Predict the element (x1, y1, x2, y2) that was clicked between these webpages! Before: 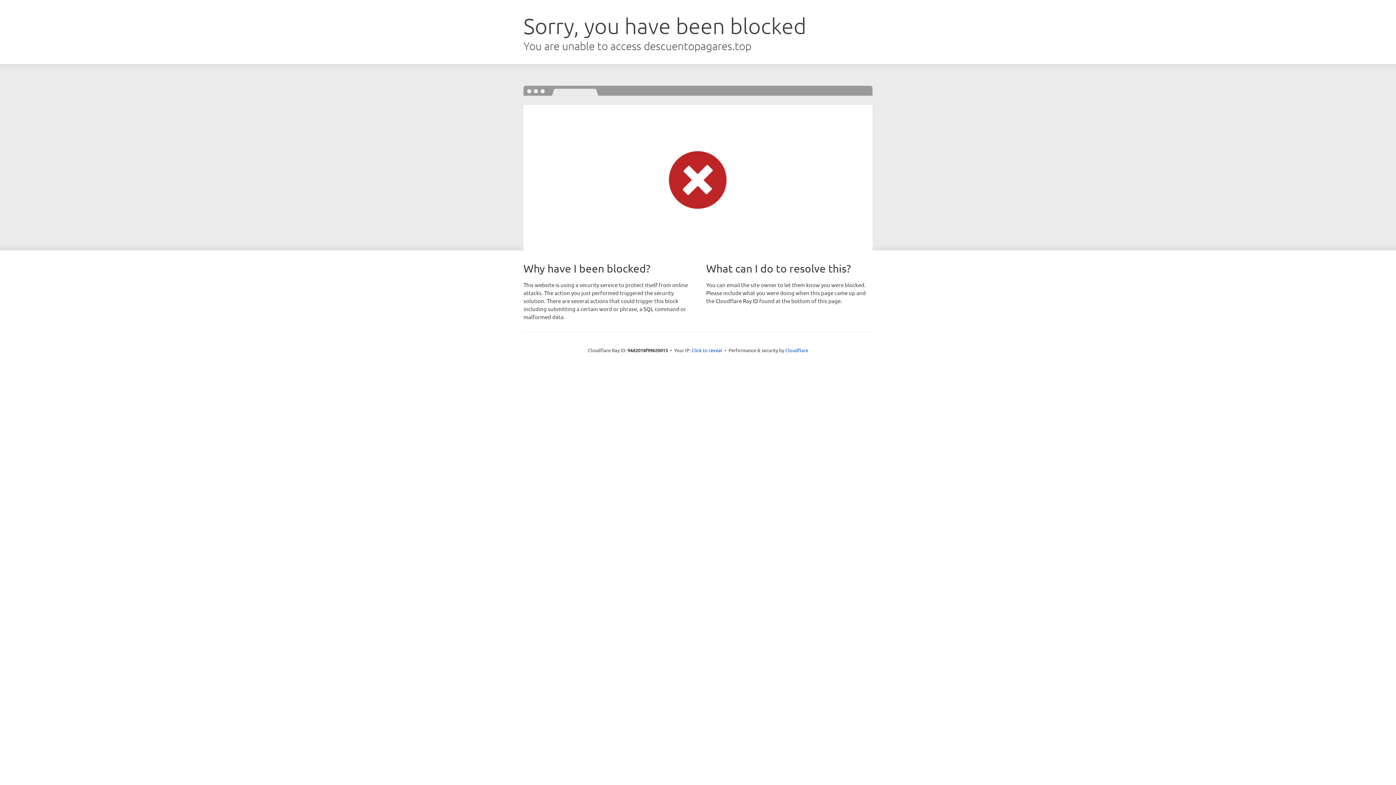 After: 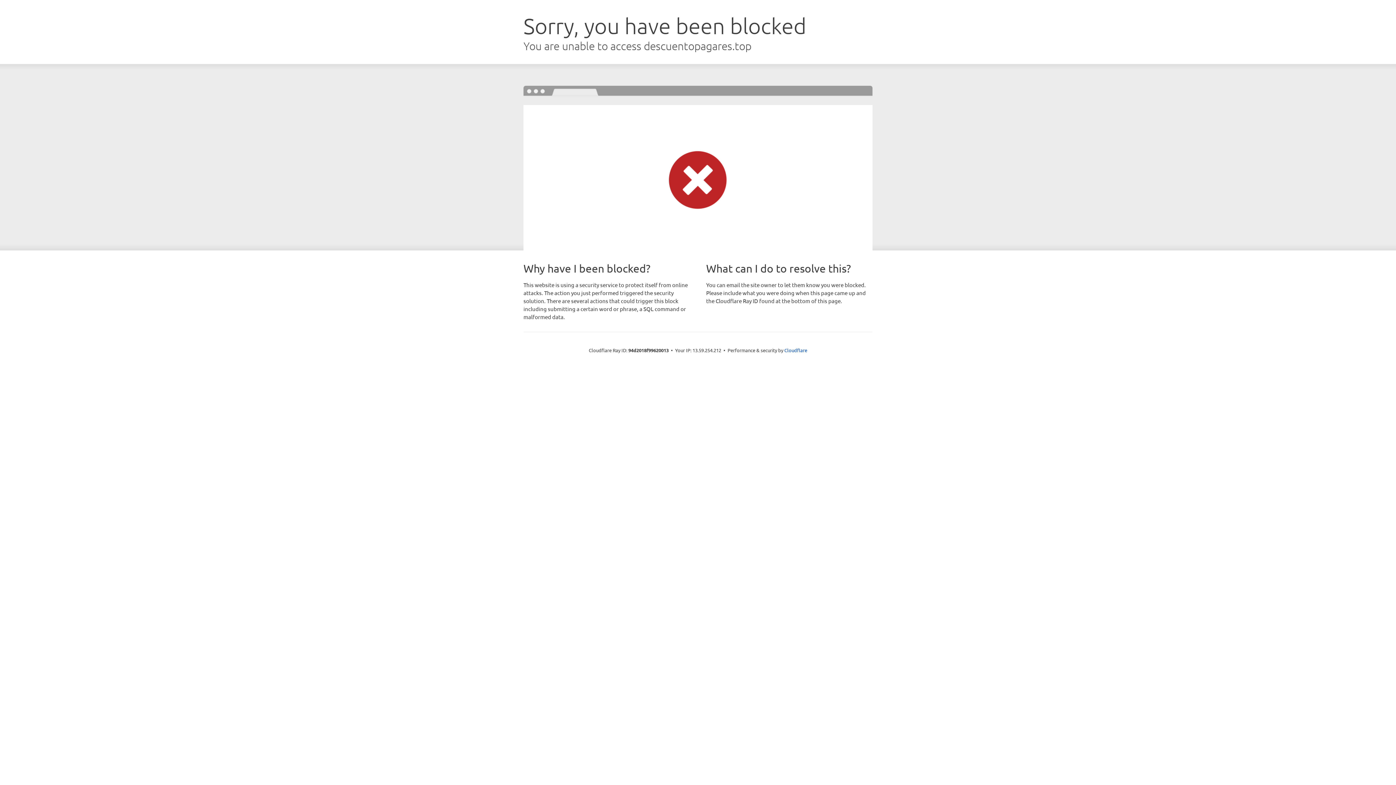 Action: label: Click to reveal bbox: (691, 346, 722, 353)